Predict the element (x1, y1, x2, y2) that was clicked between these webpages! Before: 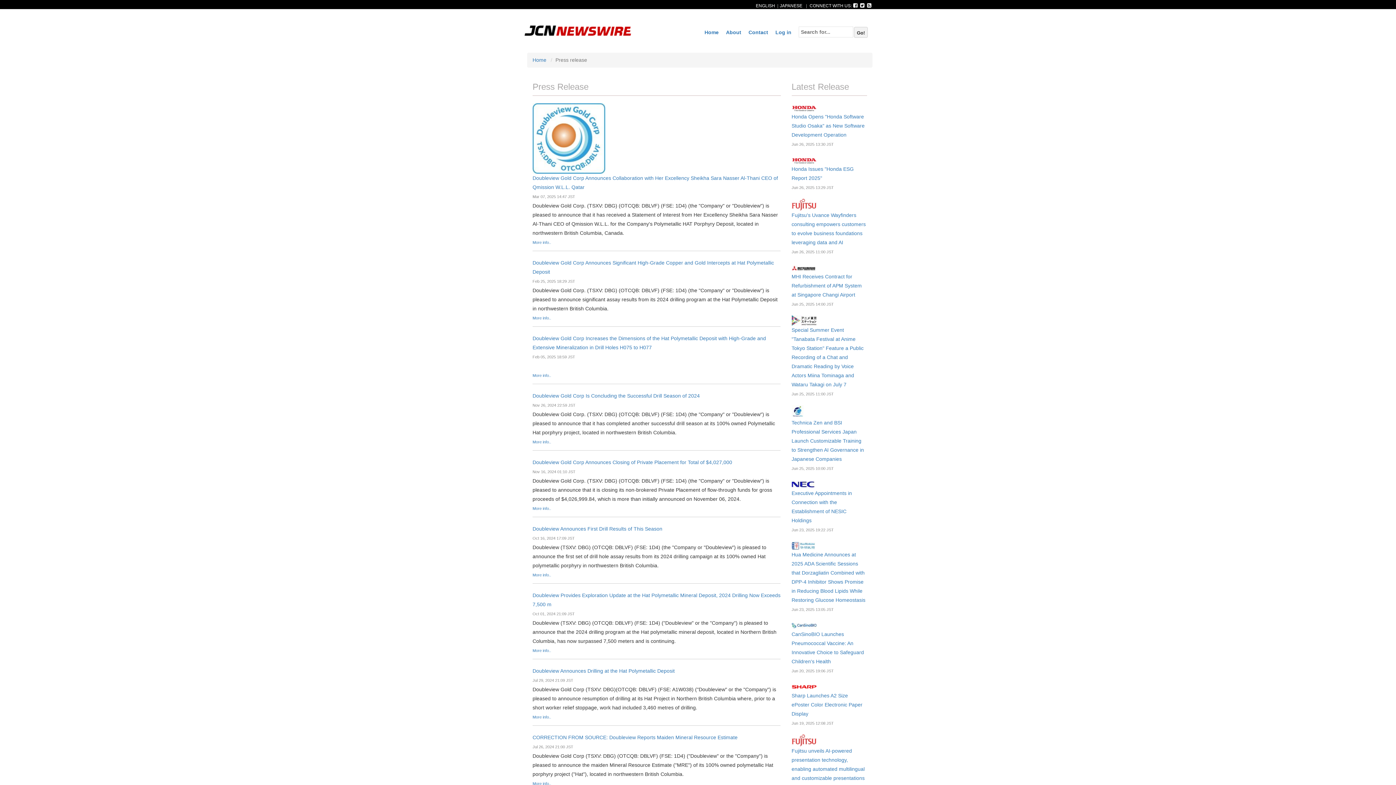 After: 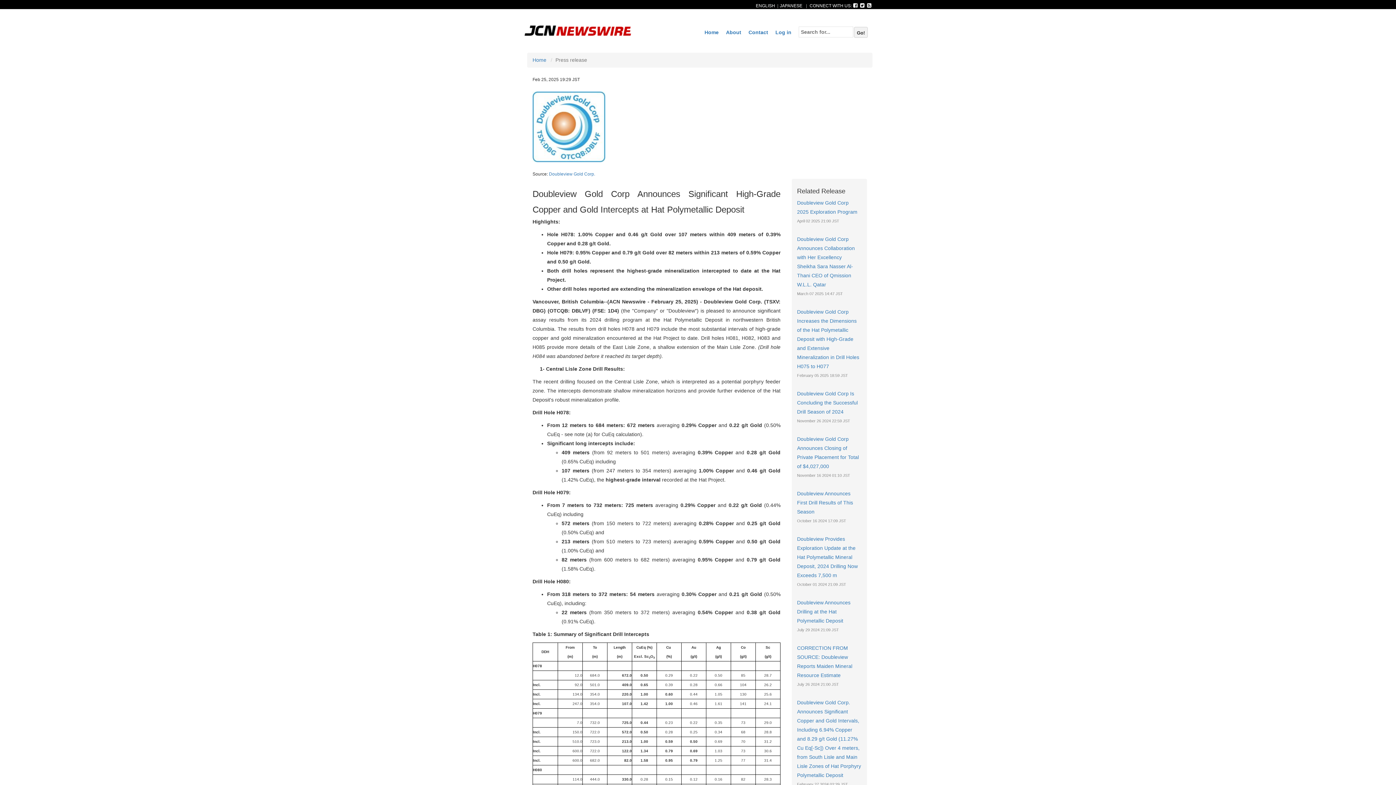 Action: label: More info.. bbox: (532, 316, 552, 320)